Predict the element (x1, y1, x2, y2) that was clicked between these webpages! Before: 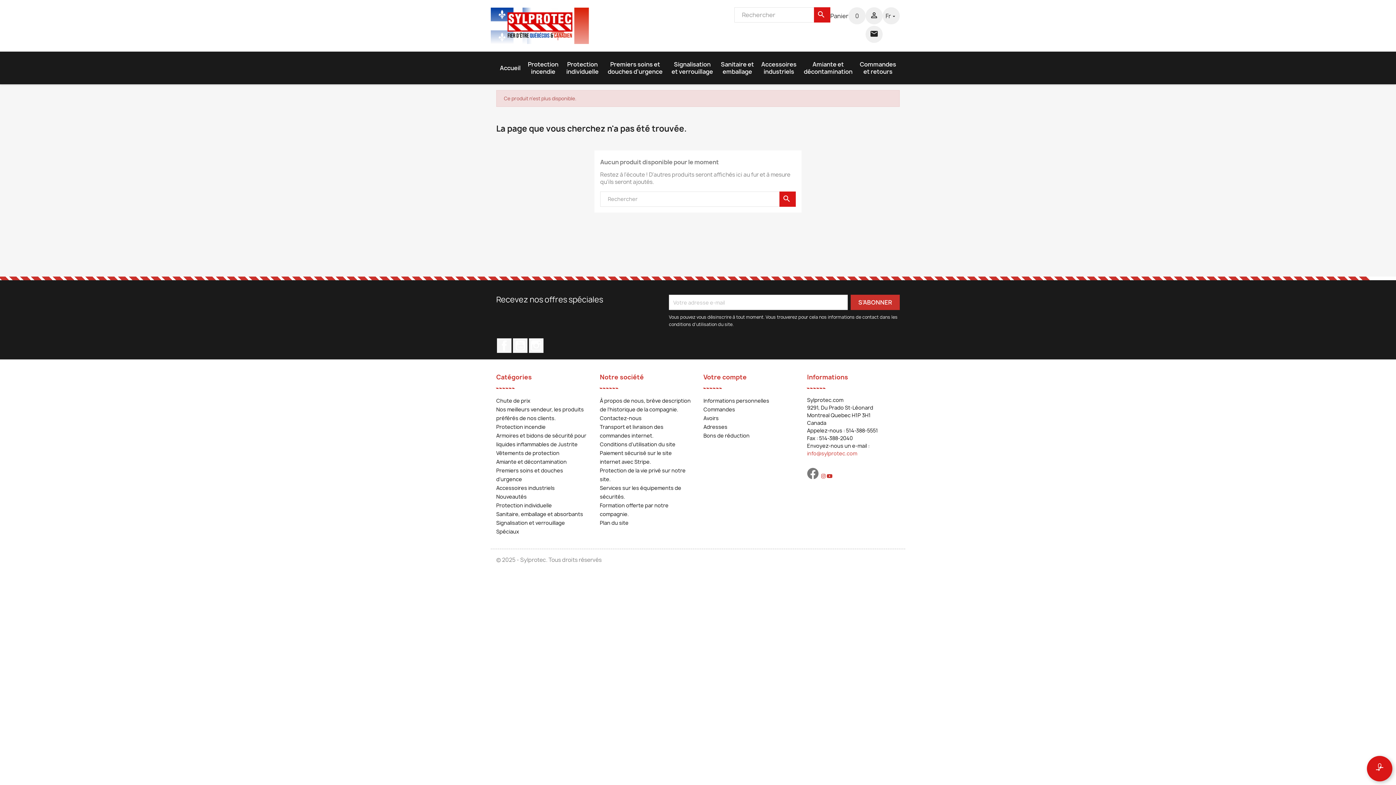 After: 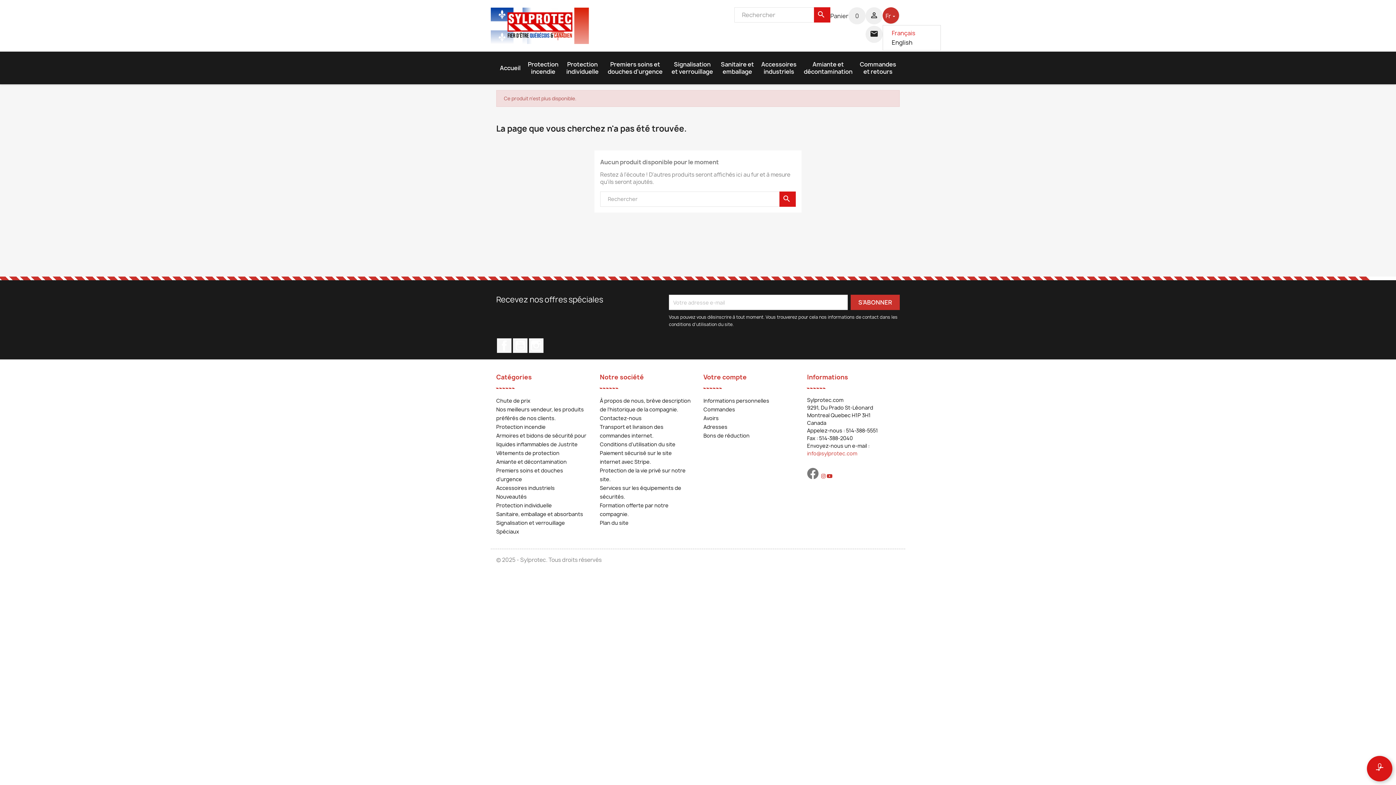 Action: label: Sélecteur de langue bbox: (882, 7, 900, 24)